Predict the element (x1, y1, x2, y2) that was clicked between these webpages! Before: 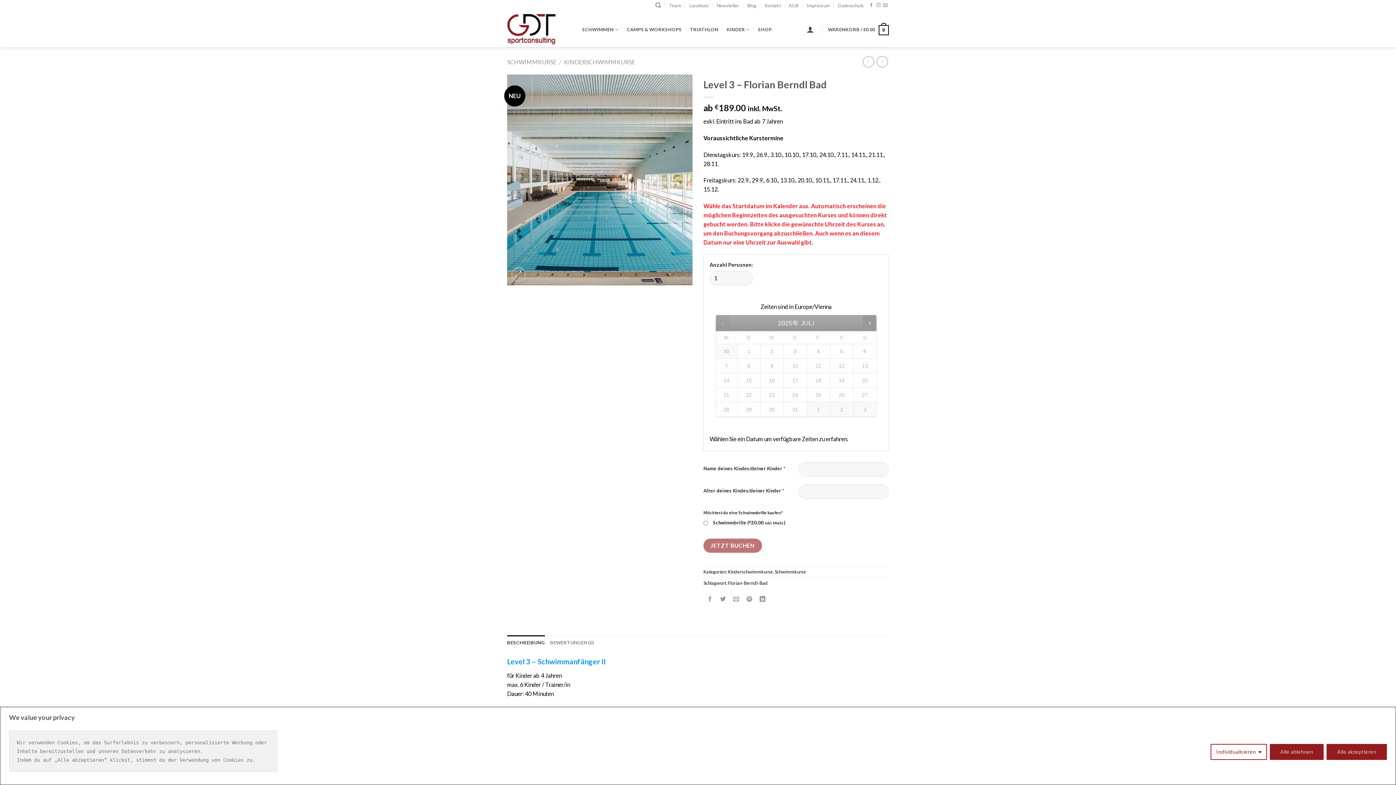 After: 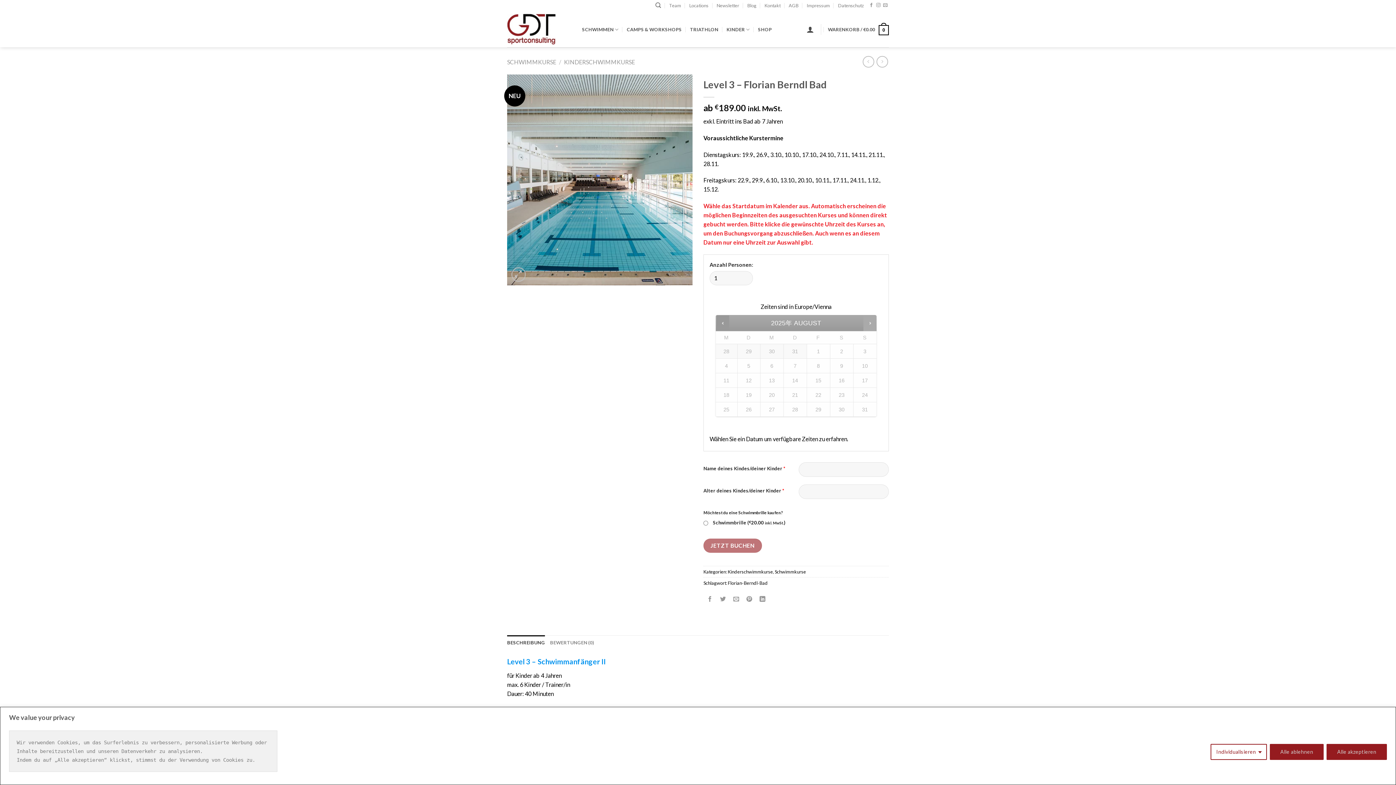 Action: label: WEITER bbox: (863, 315, 876, 331)